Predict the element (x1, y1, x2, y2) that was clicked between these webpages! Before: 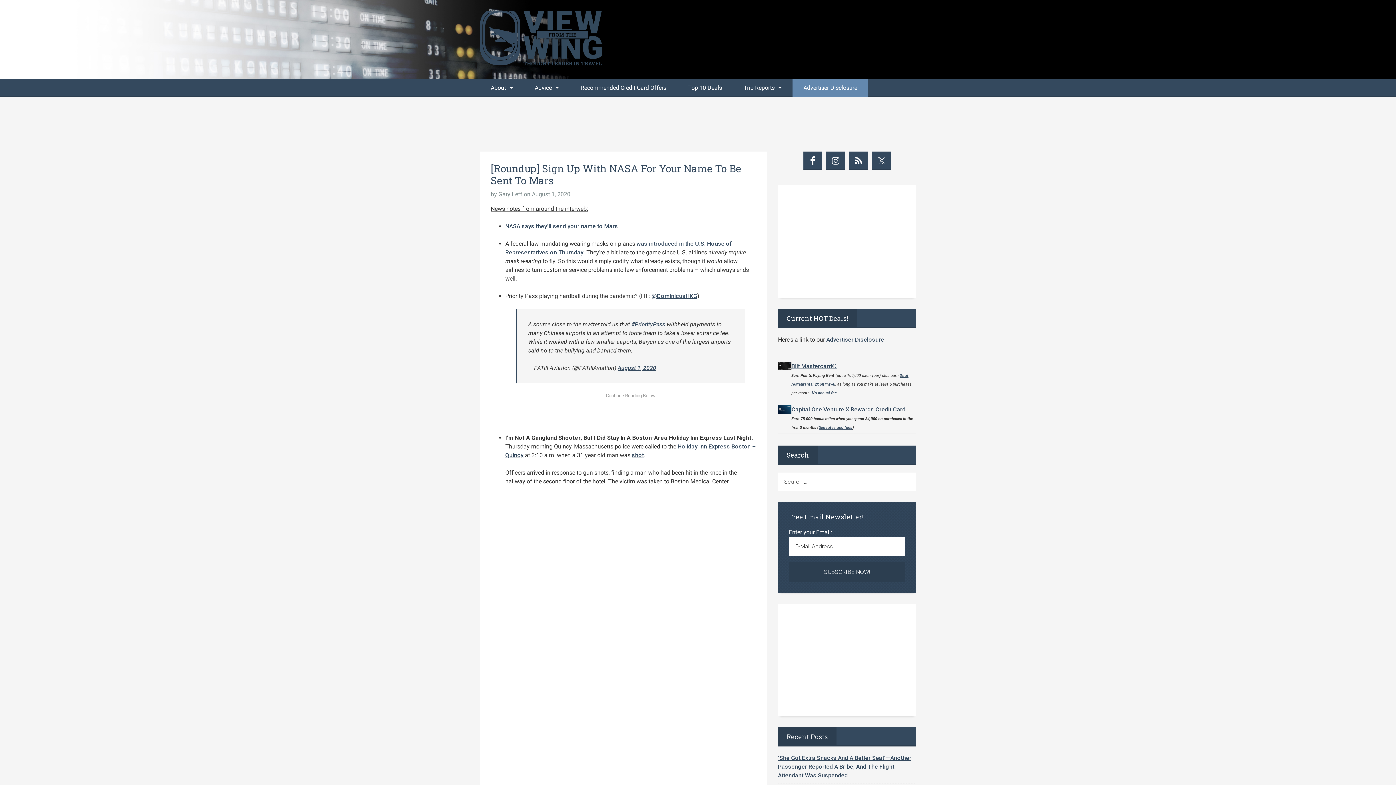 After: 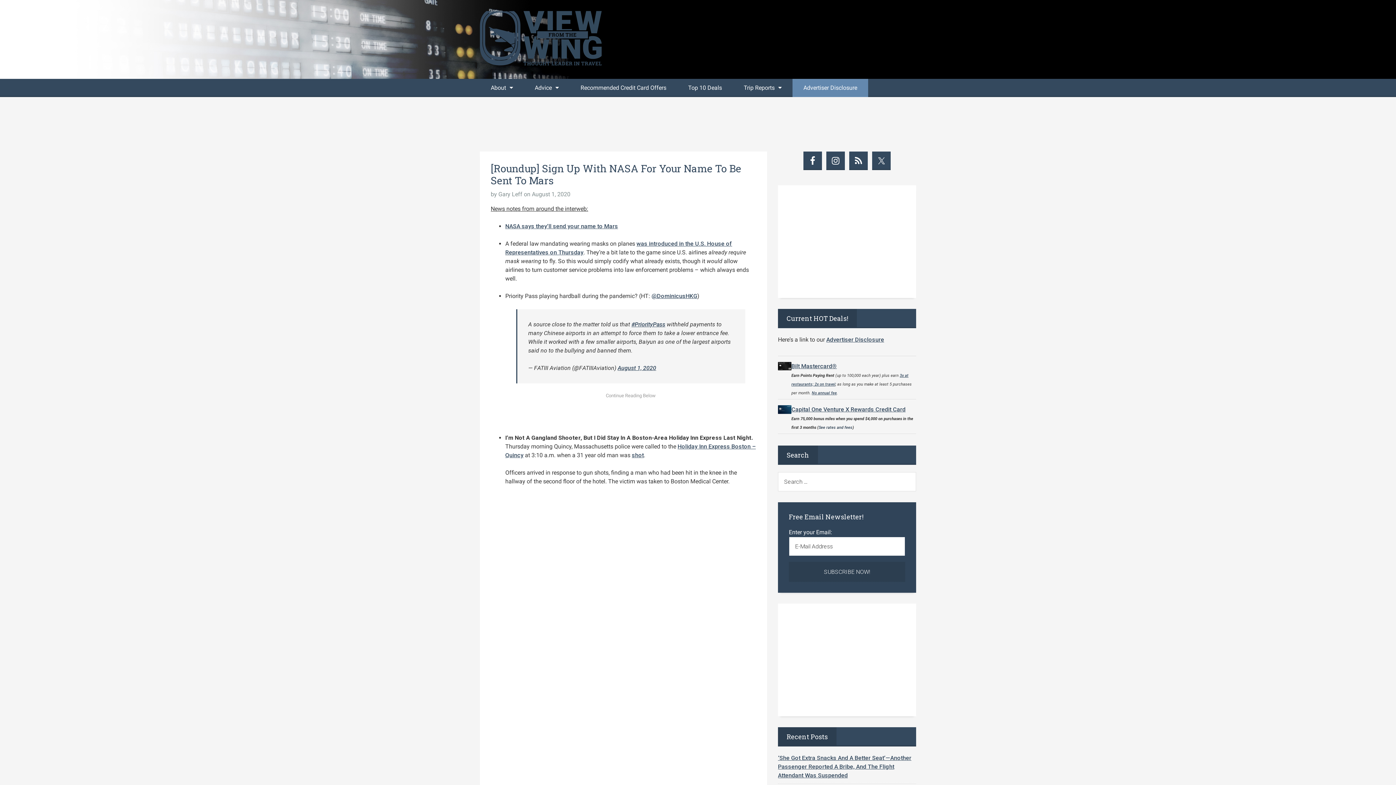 Action: bbox: (818, 425, 852, 430) label: See rates and fees